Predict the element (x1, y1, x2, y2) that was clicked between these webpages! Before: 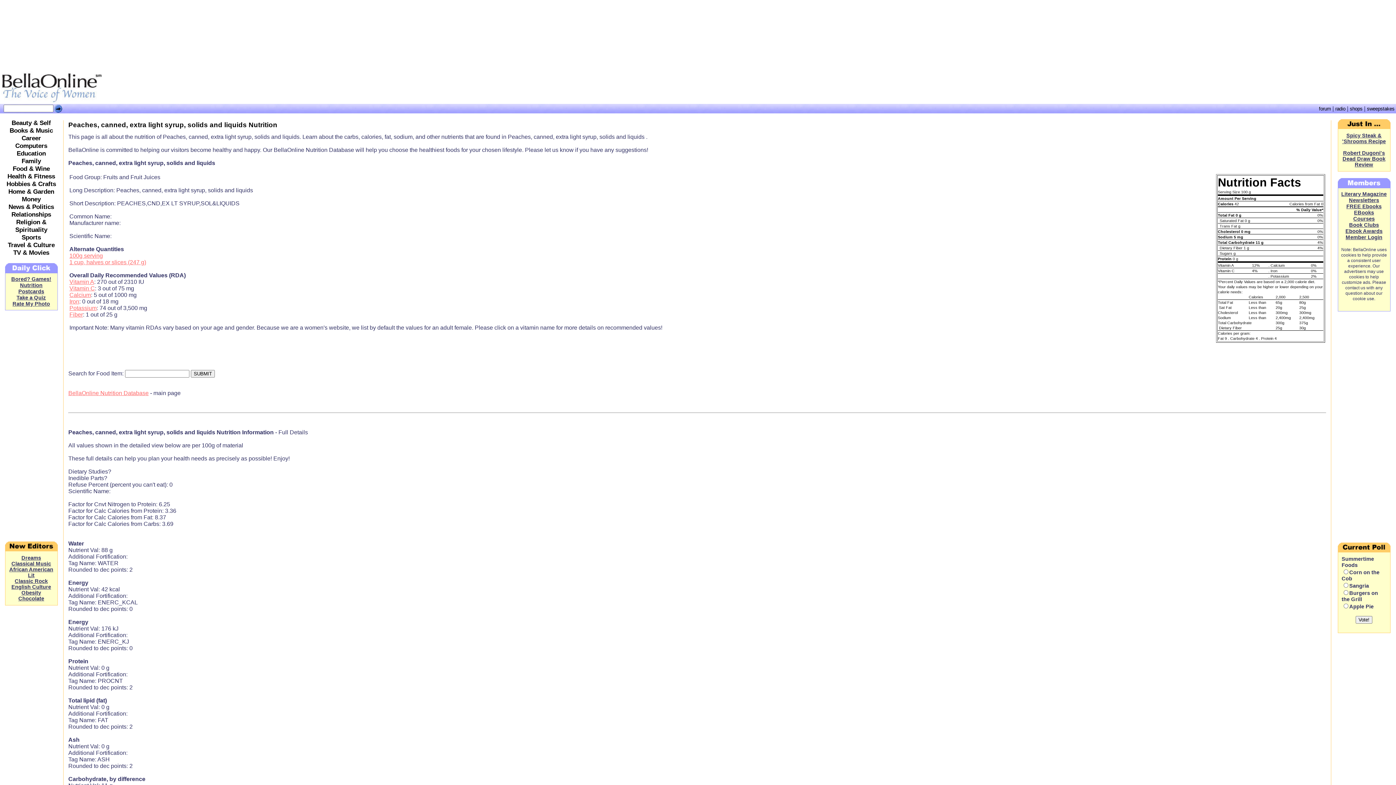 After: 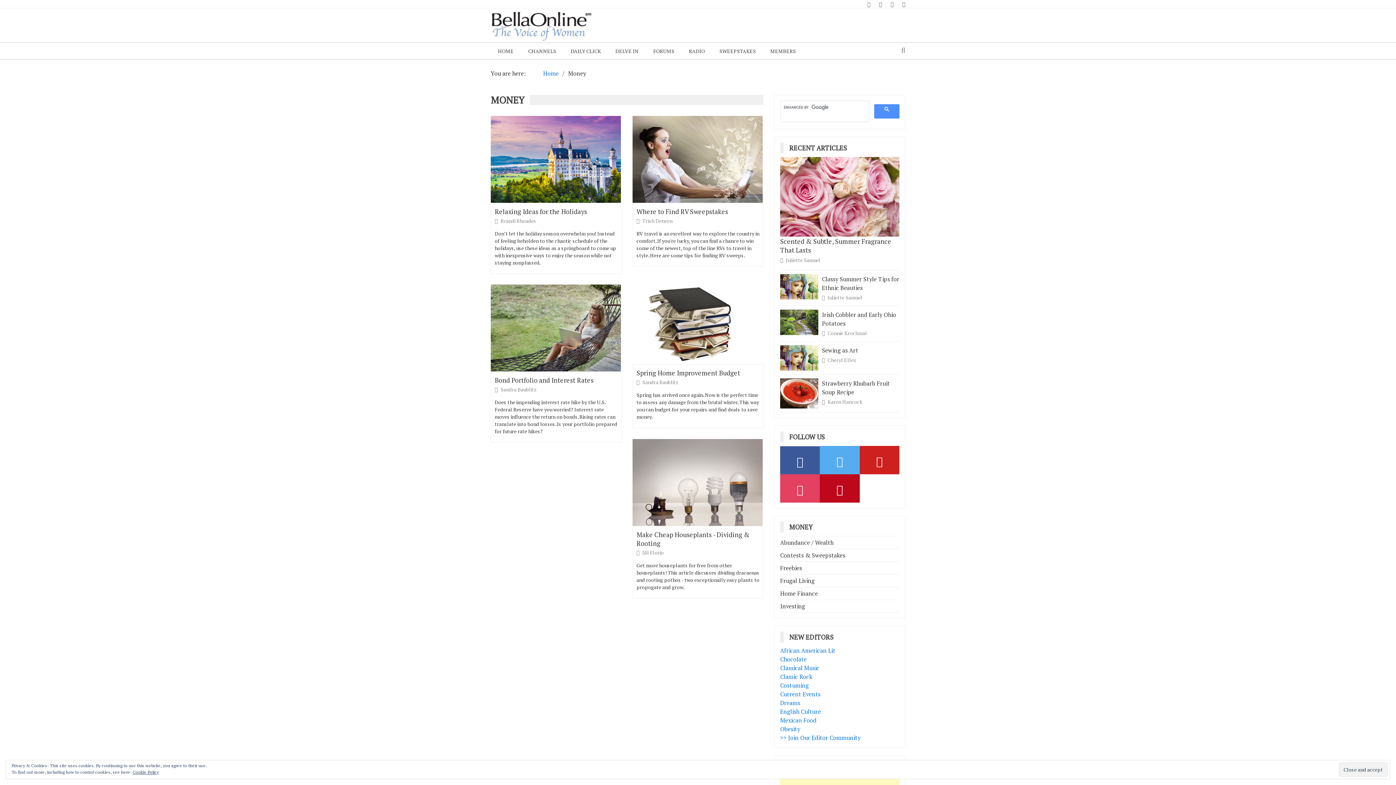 Action: bbox: (21, 195, 40, 202) label: Money